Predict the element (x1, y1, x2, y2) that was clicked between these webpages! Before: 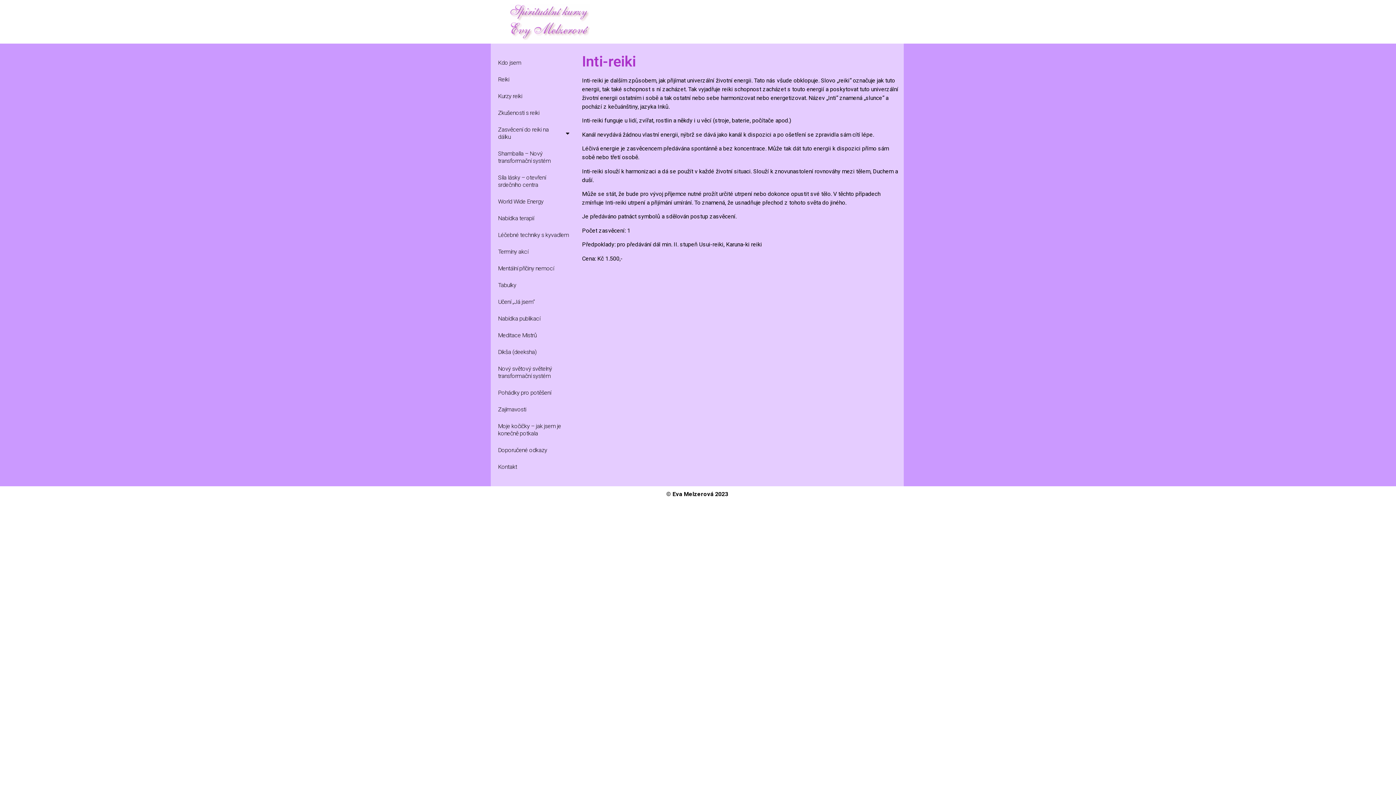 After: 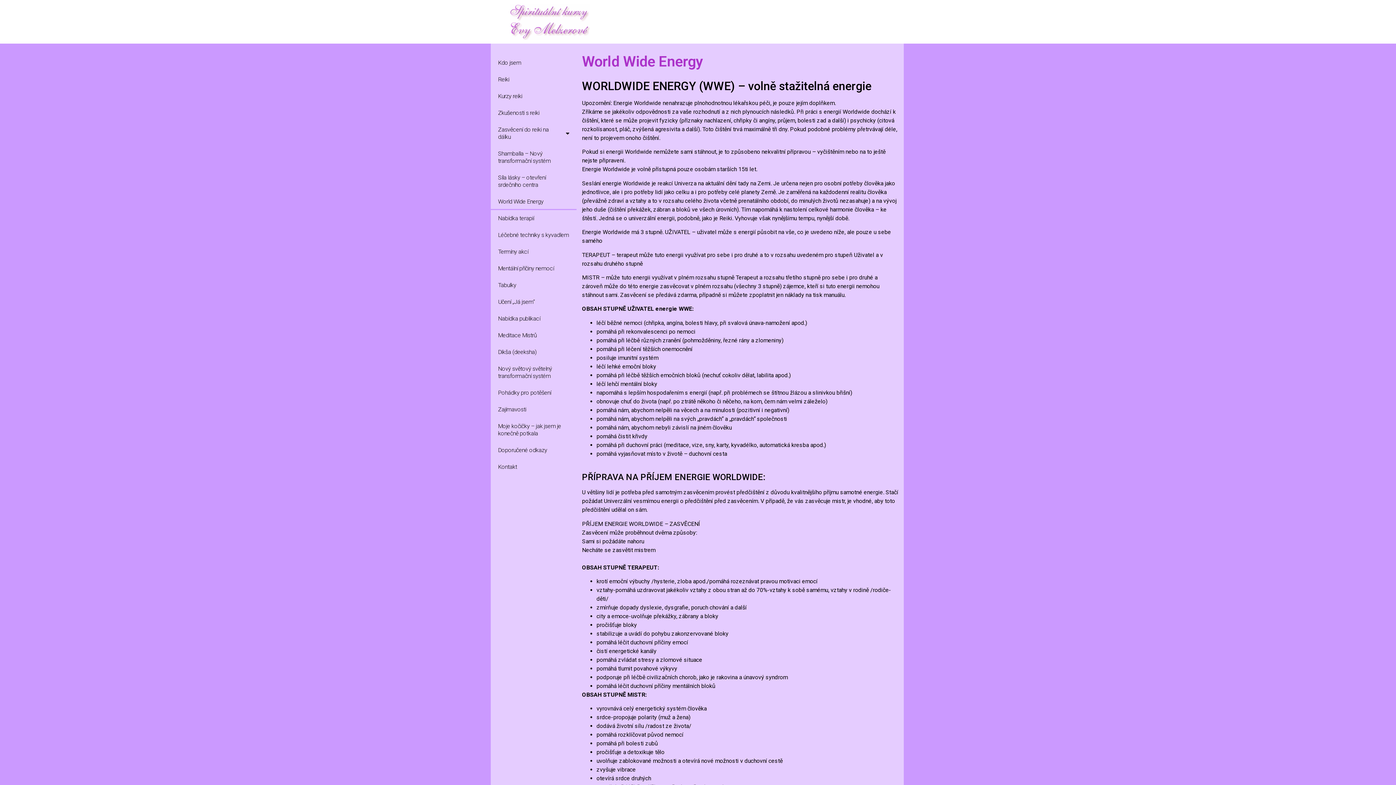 Action: label: World Wide Energy bbox: (490, 193, 576, 210)